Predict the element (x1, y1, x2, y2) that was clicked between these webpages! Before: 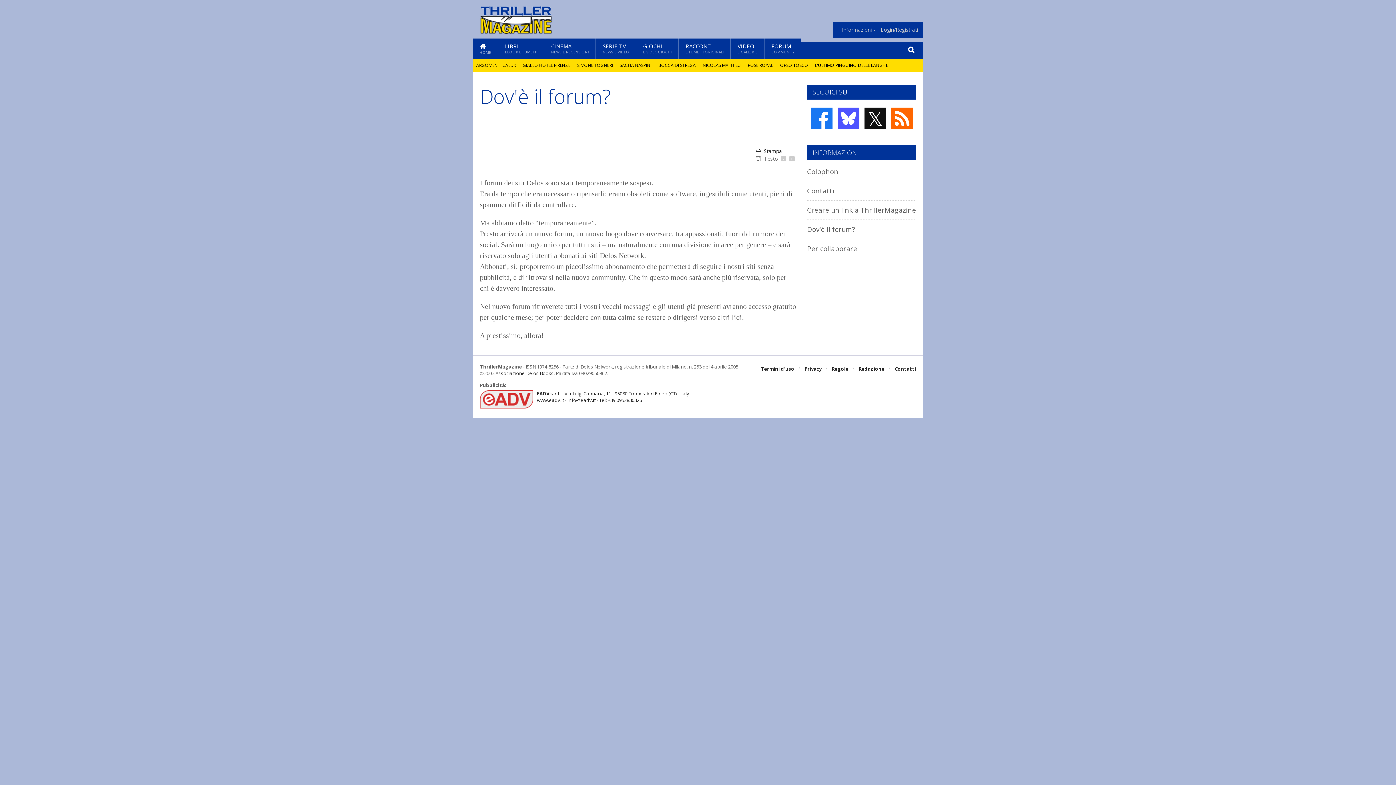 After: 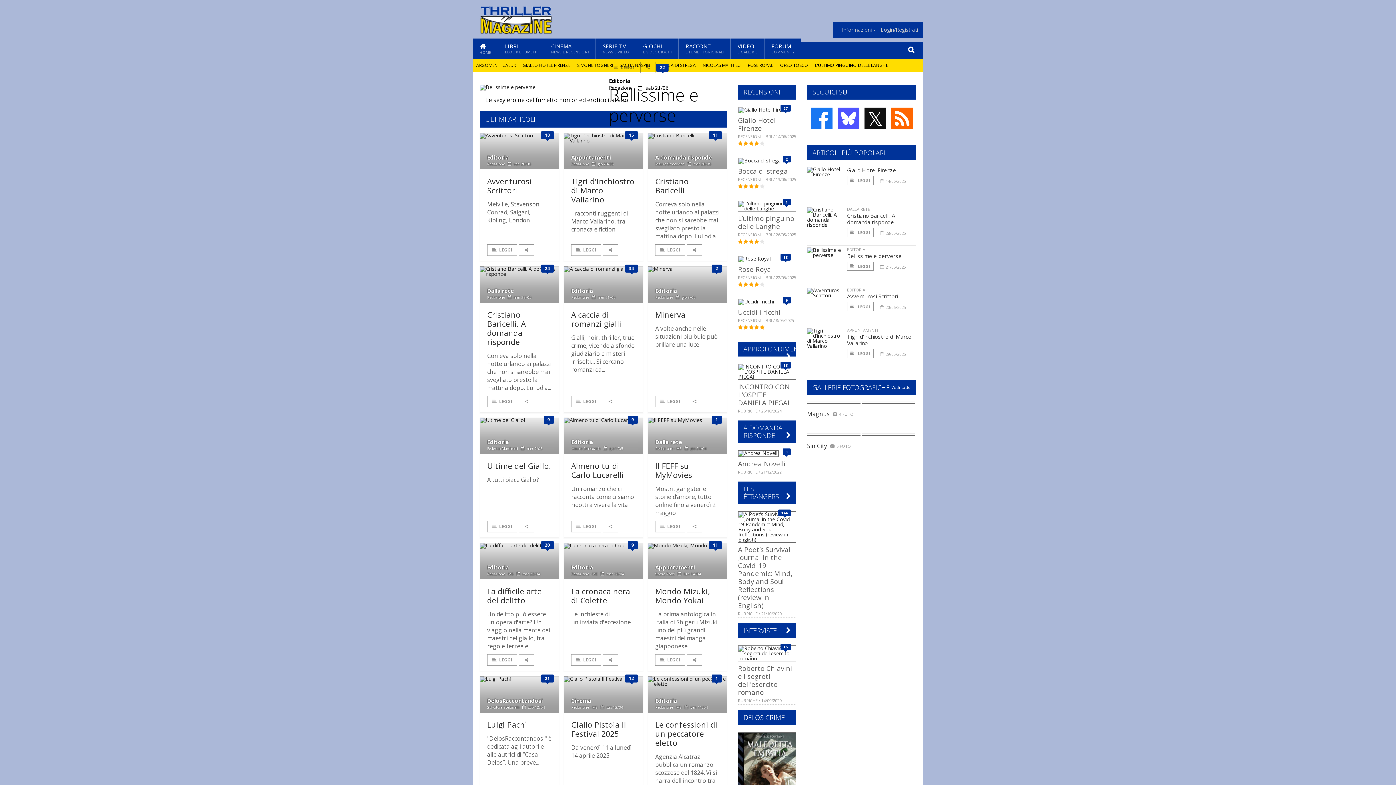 Action: bbox: (480, 4, 552, 11)